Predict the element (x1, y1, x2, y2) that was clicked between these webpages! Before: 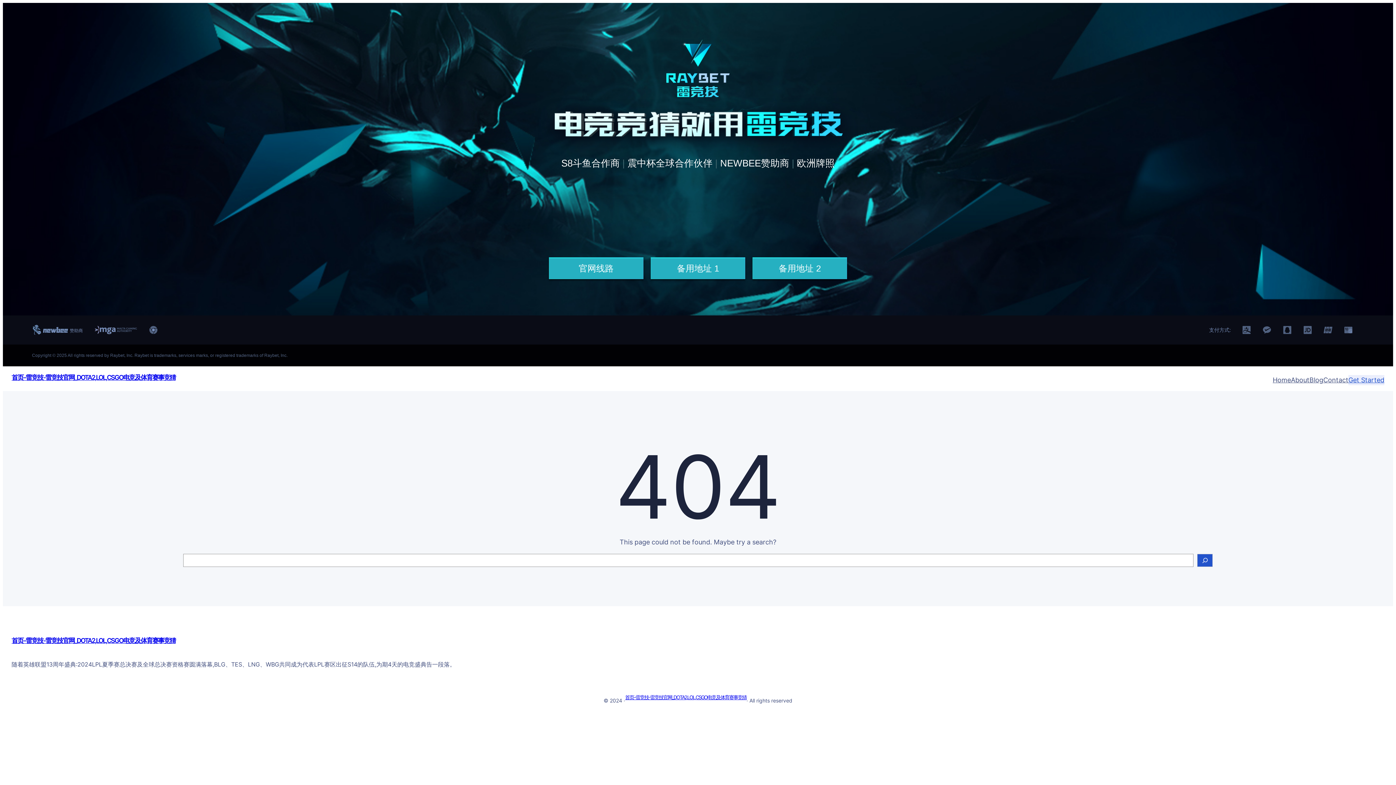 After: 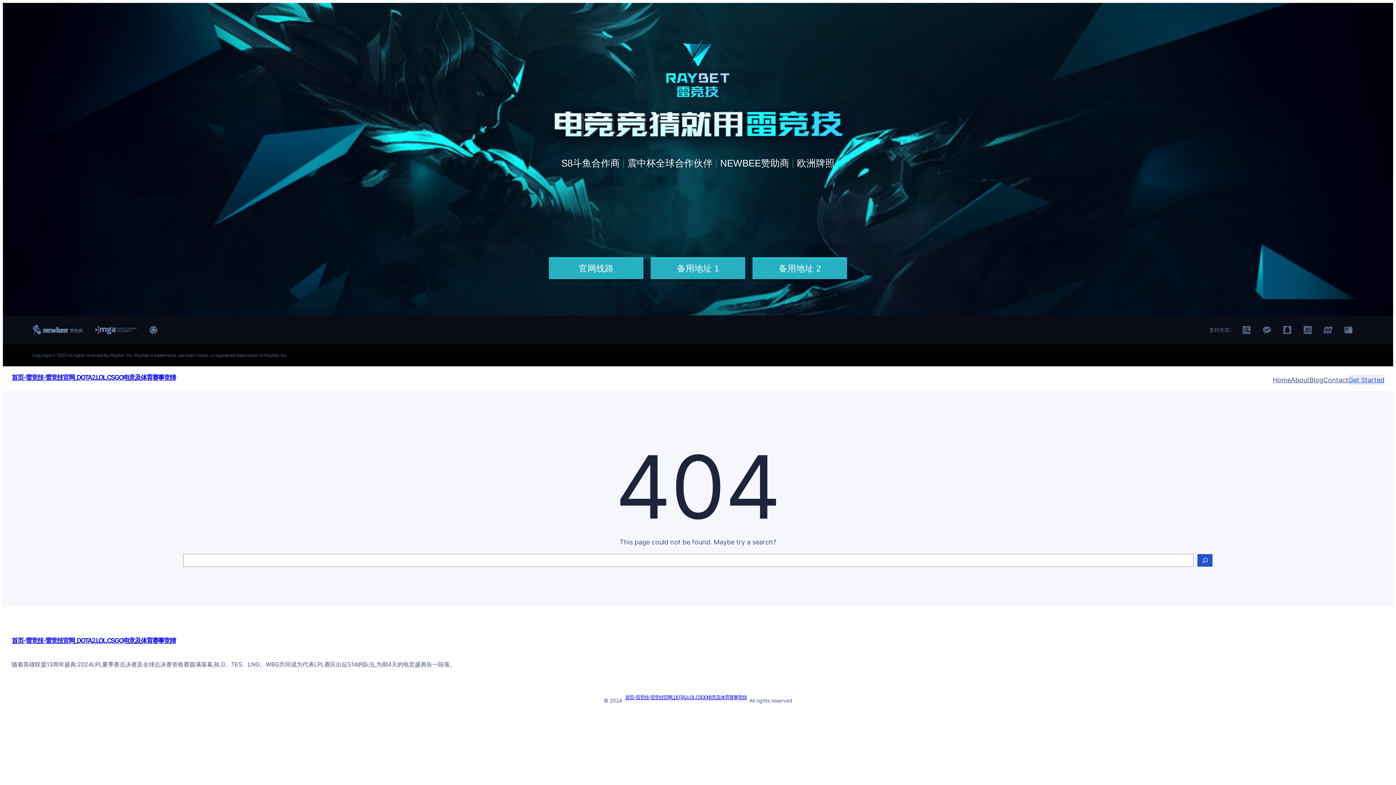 Action: label: Contact bbox: (1323, 375, 1348, 385)